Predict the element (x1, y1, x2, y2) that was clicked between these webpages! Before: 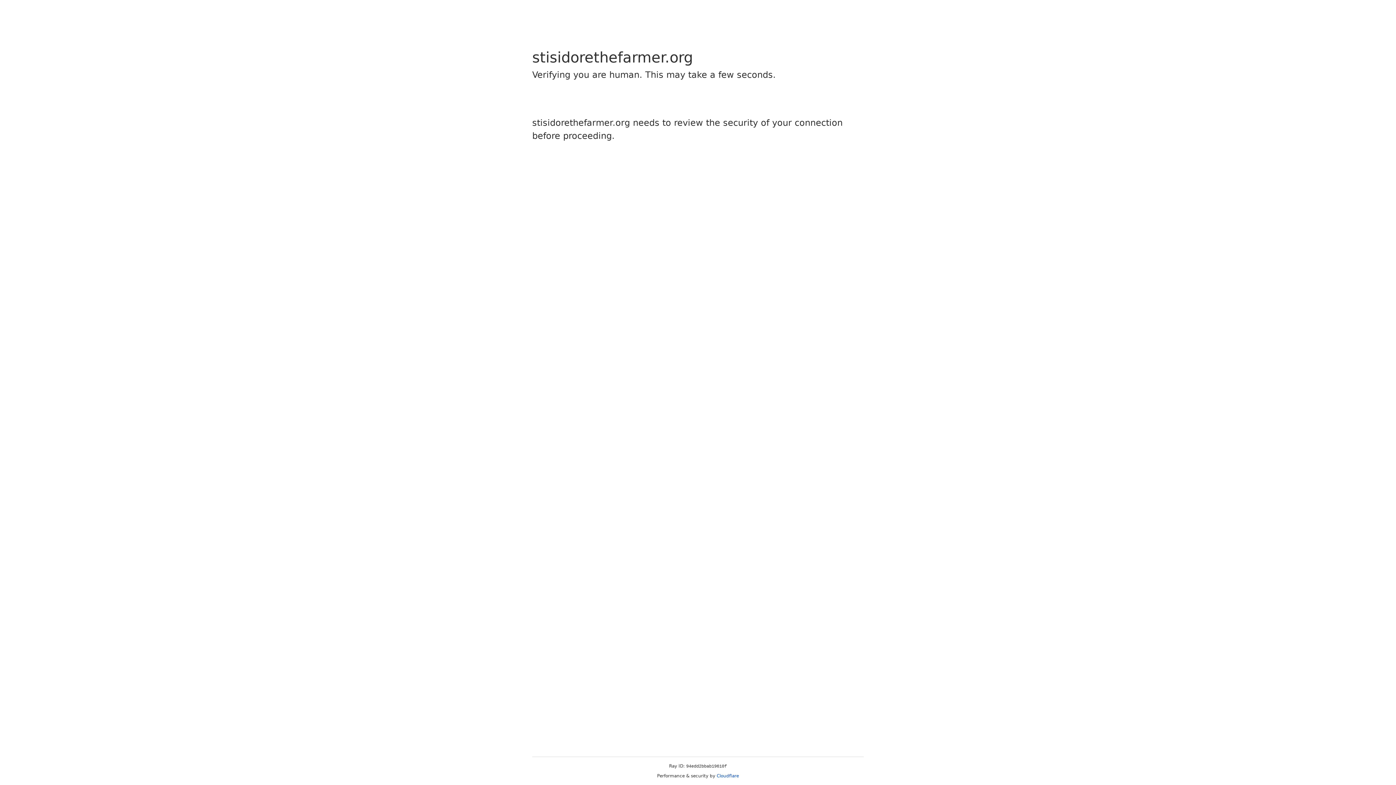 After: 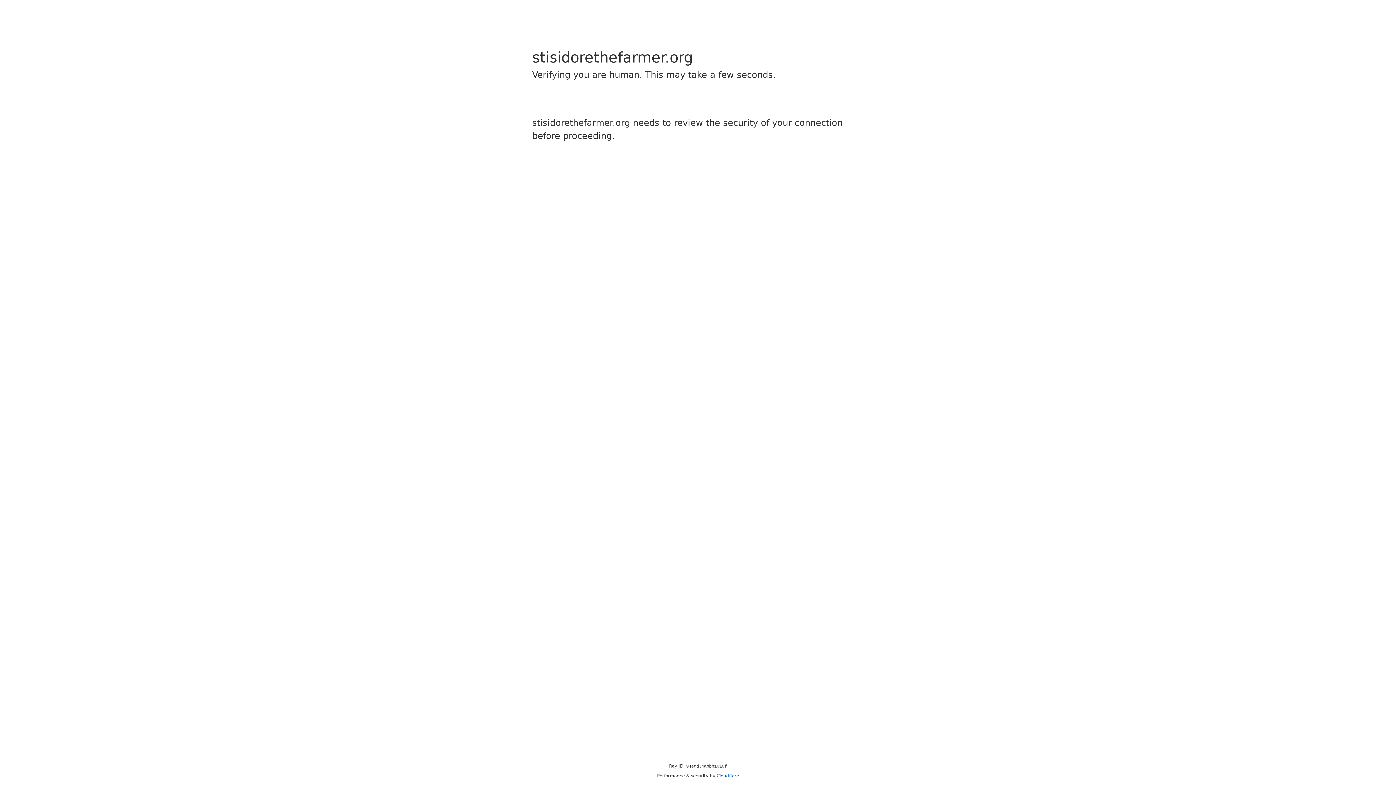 Action: label: Cloudflare bbox: (716, 773, 739, 778)